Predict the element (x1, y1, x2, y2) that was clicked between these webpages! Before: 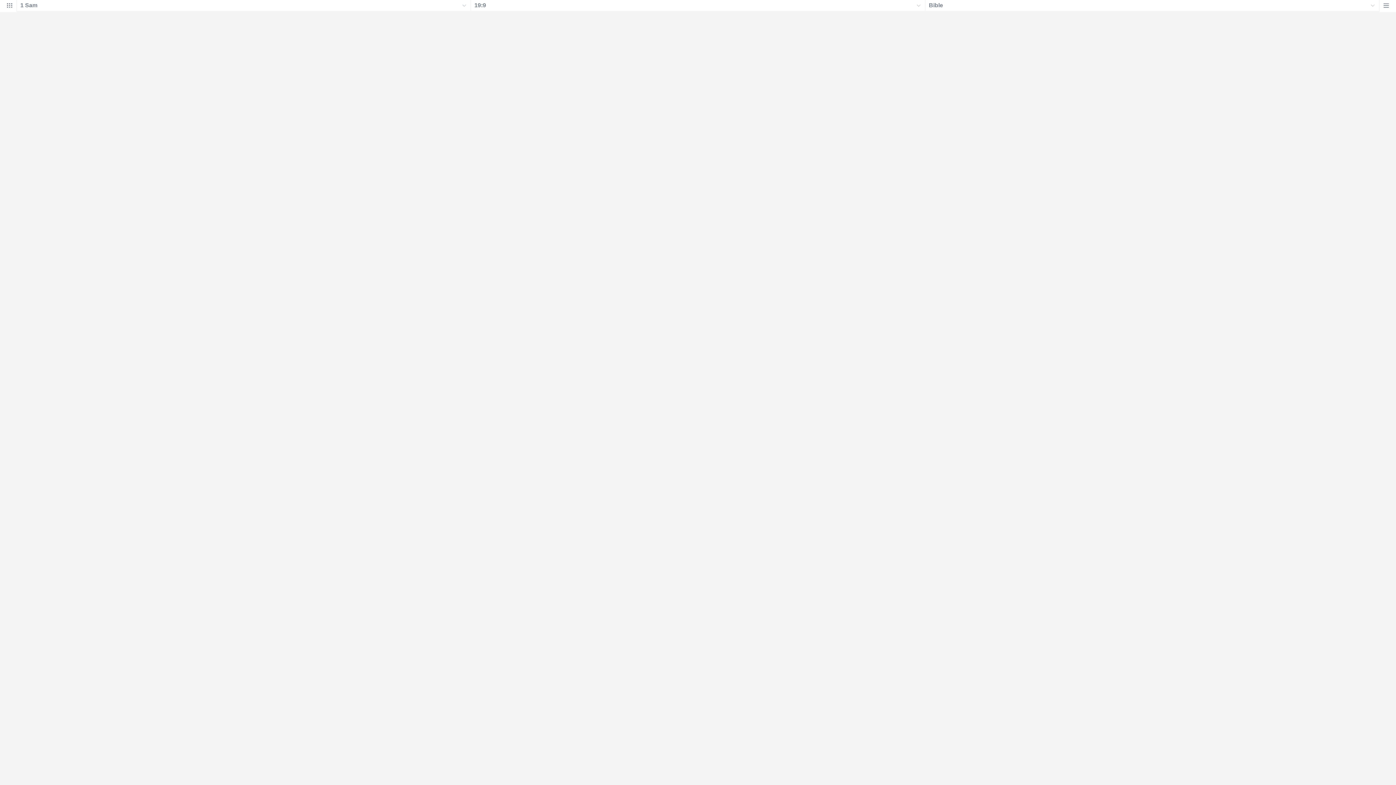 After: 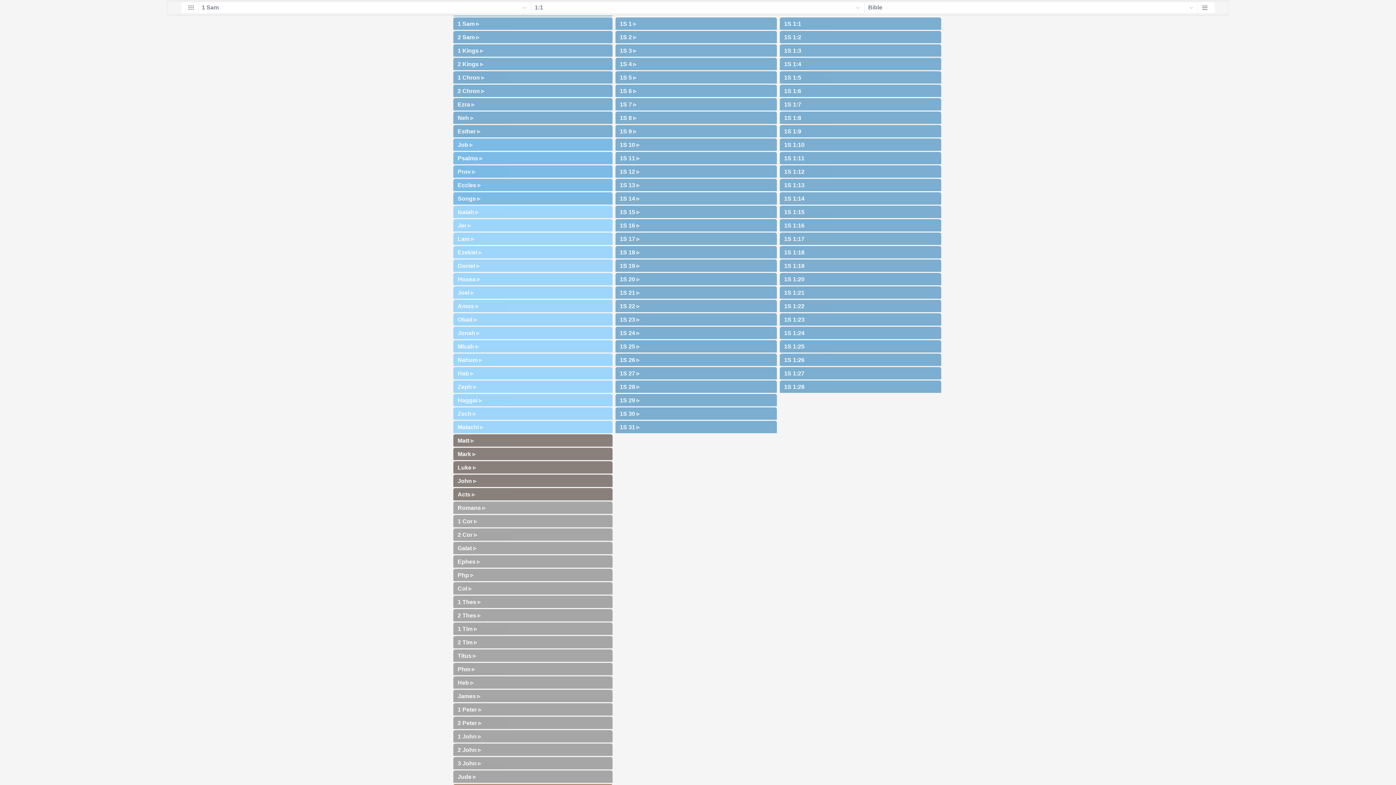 Action: bbox: (0, 4, 16, 12)